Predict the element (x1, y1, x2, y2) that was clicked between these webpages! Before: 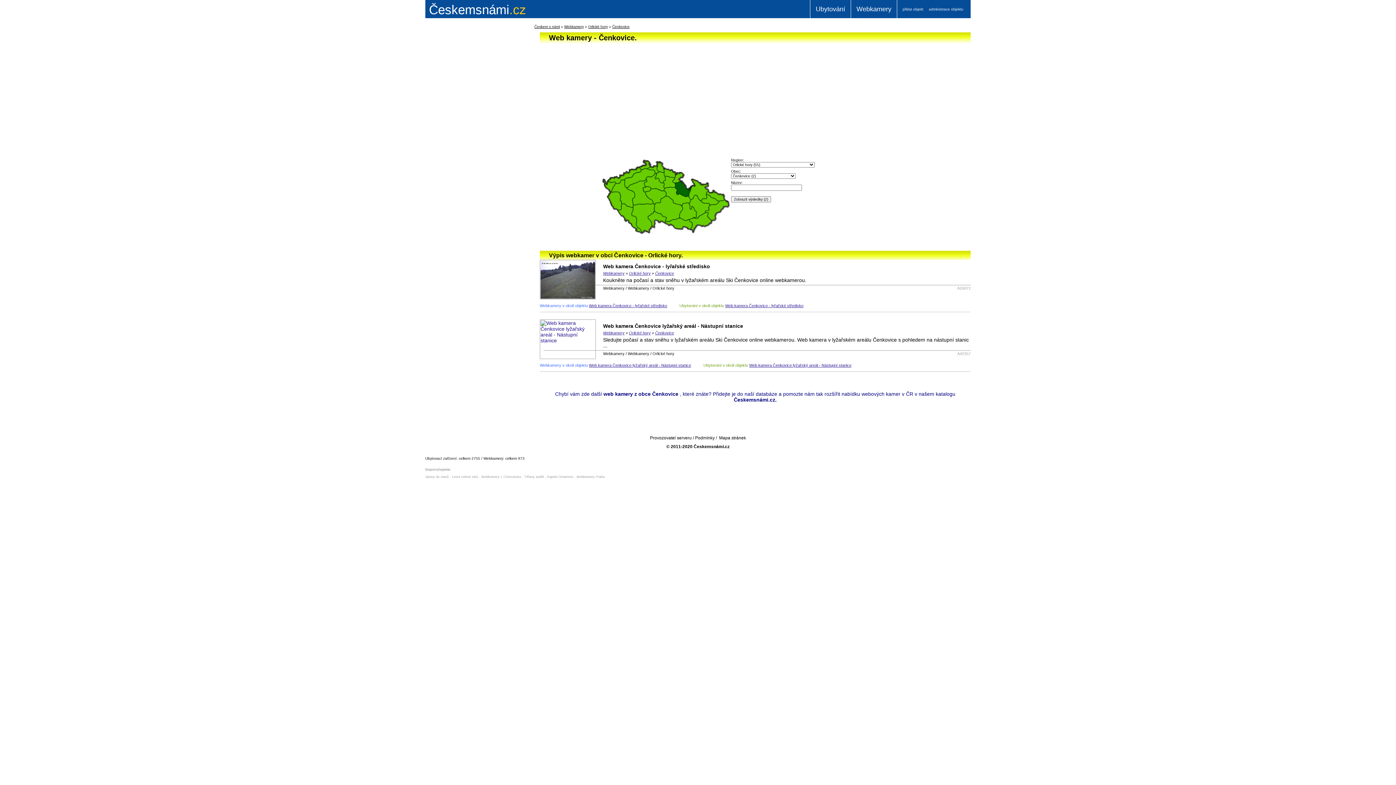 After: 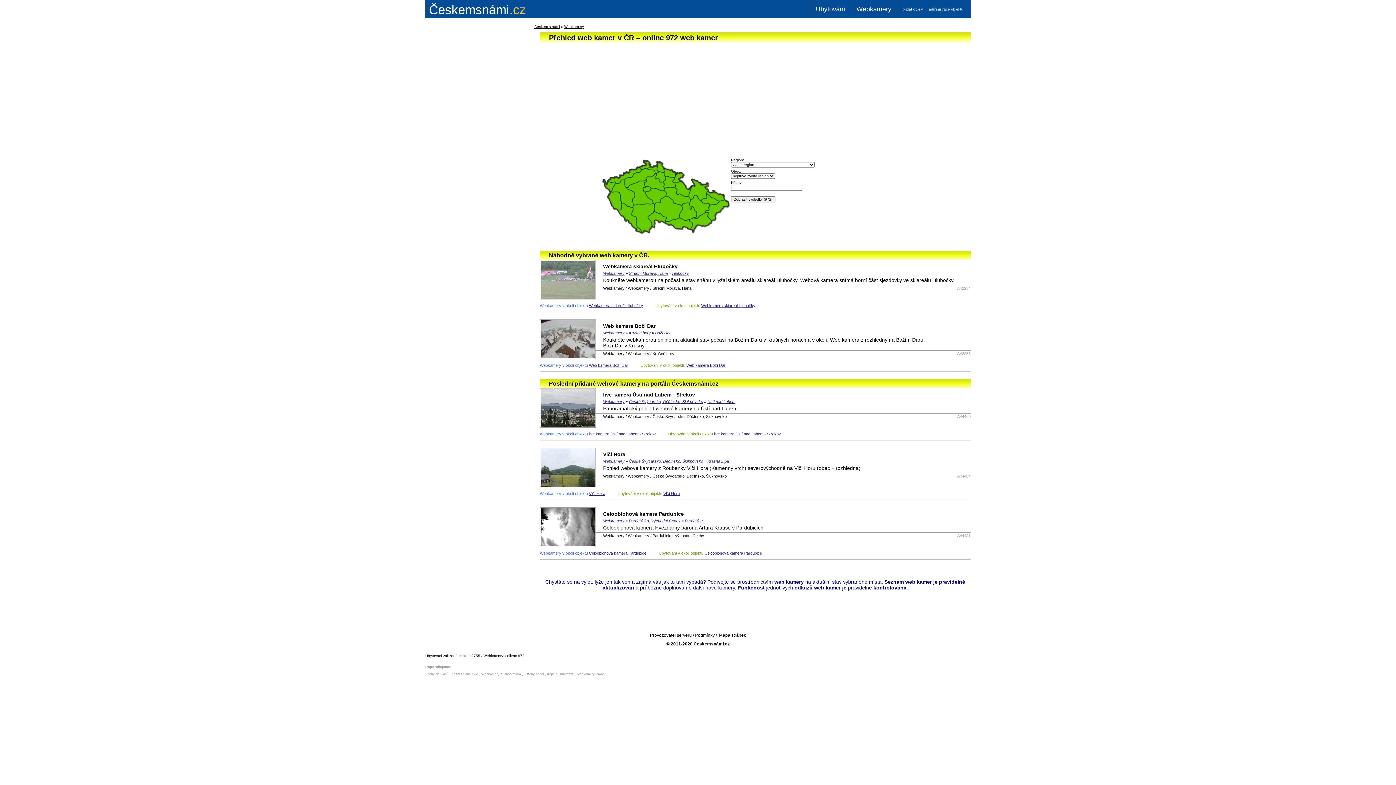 Action: bbox: (851, 0, 897, 18) label: Webkamery